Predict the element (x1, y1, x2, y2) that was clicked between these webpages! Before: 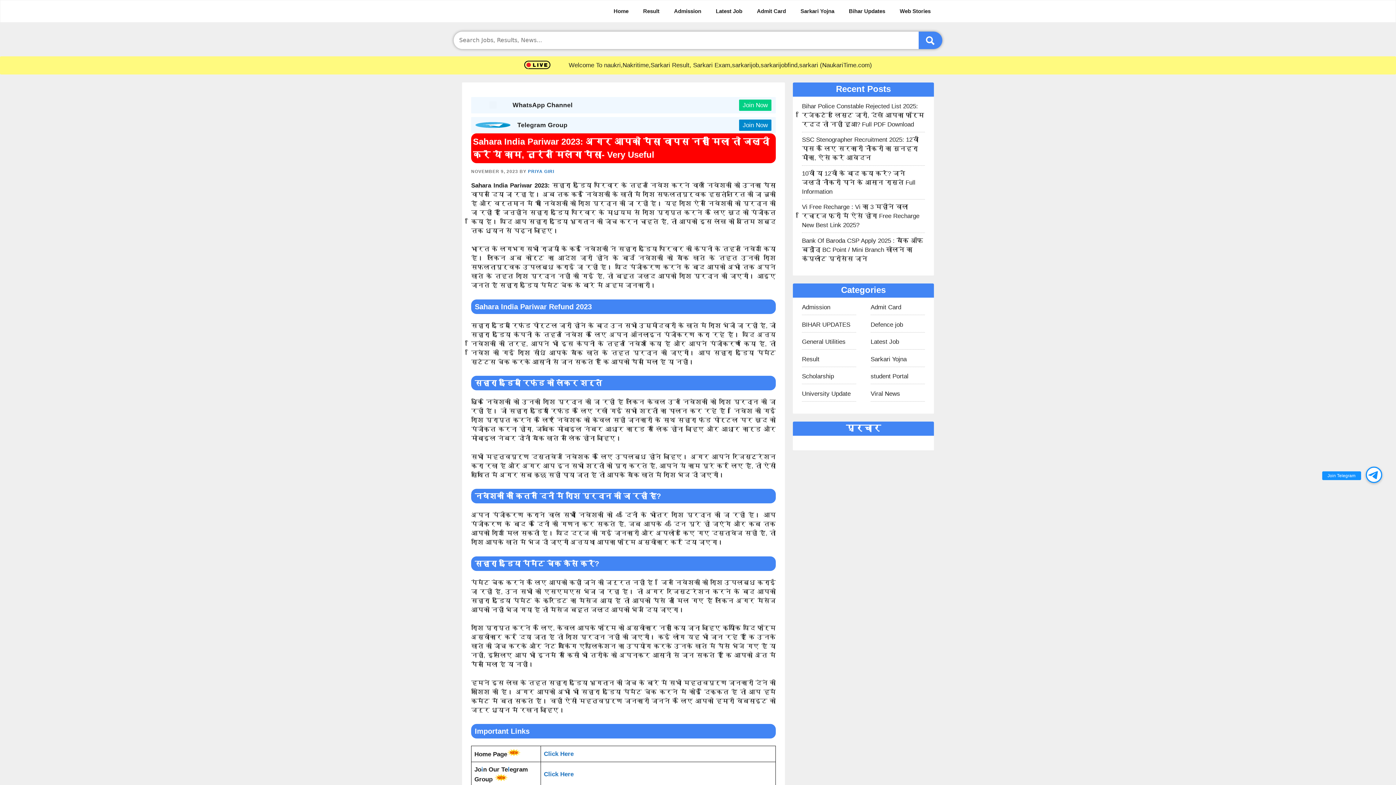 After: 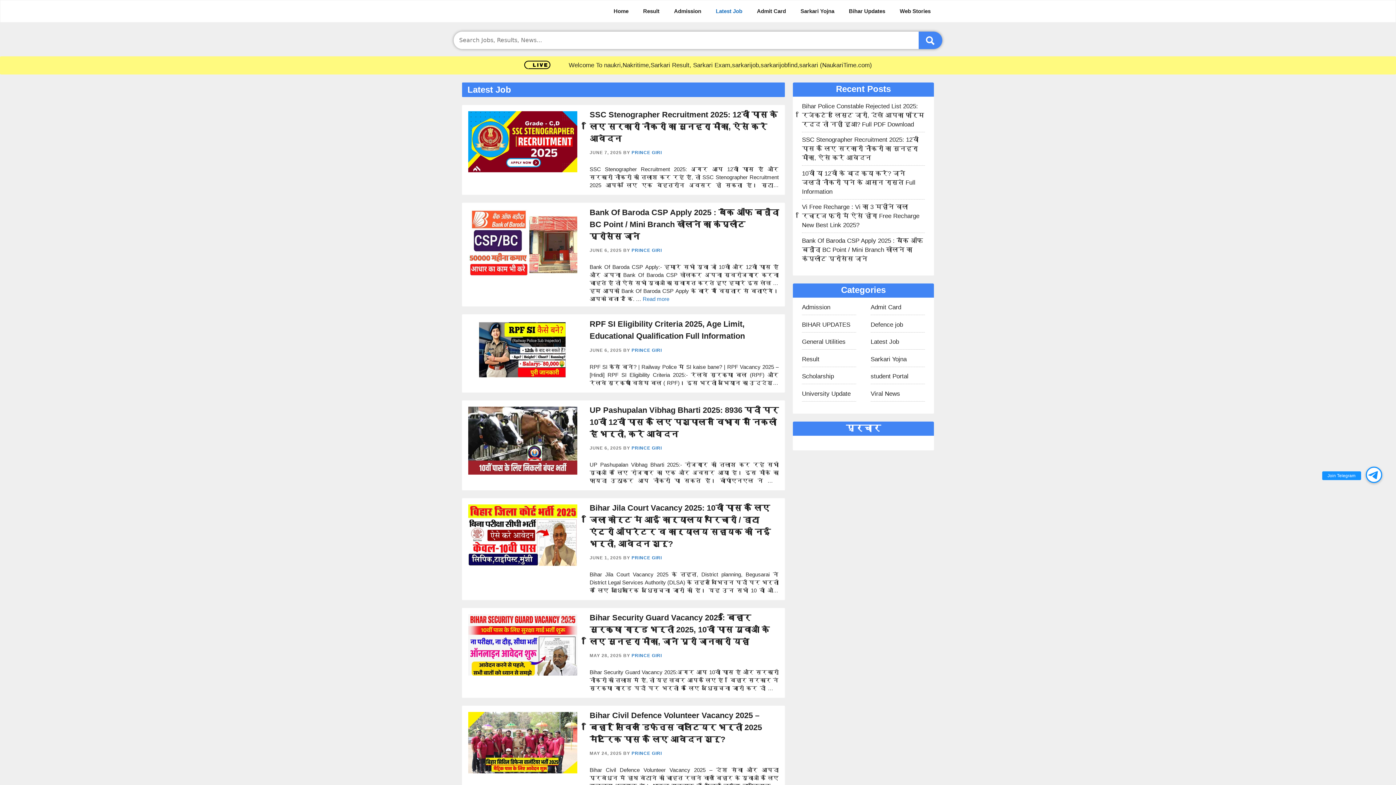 Action: bbox: (870, 337, 925, 346) label: Latest Job